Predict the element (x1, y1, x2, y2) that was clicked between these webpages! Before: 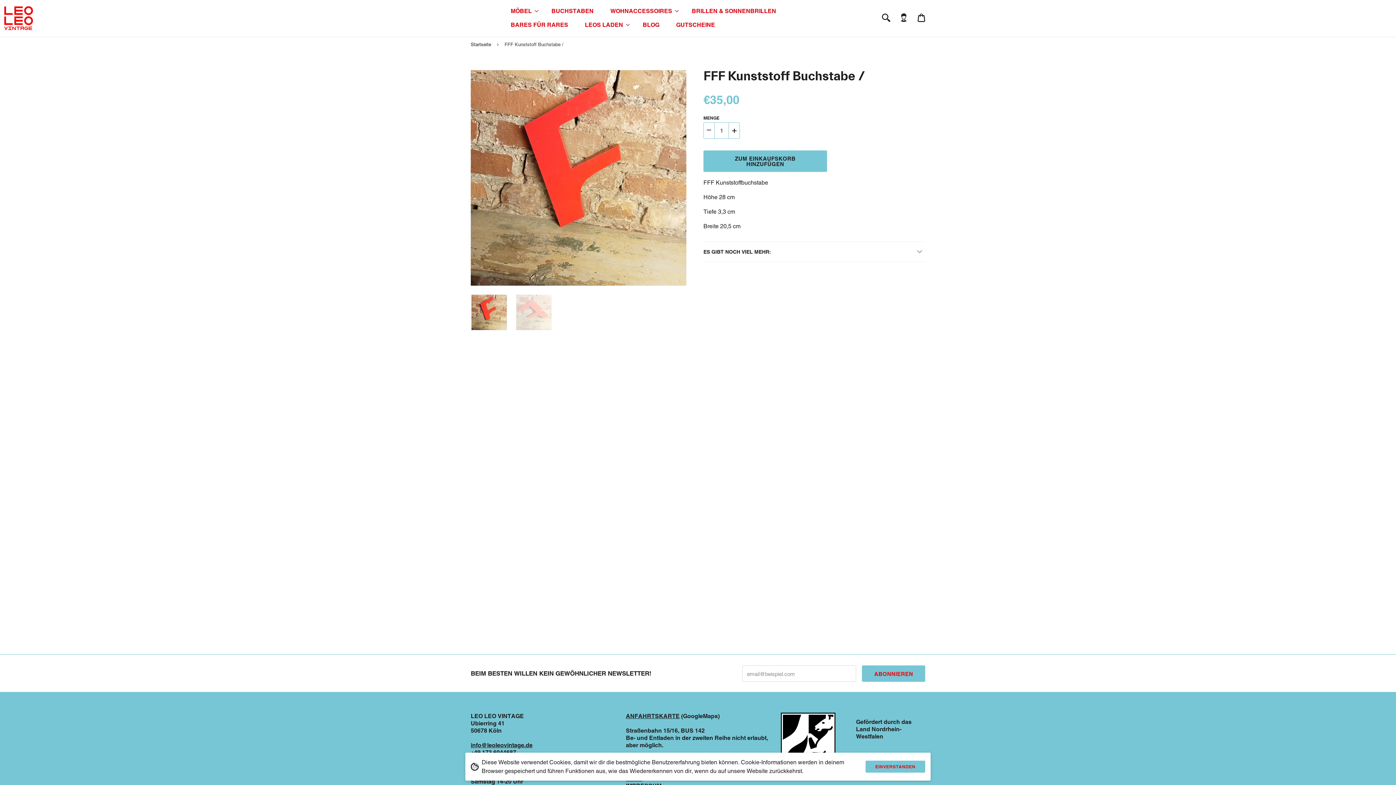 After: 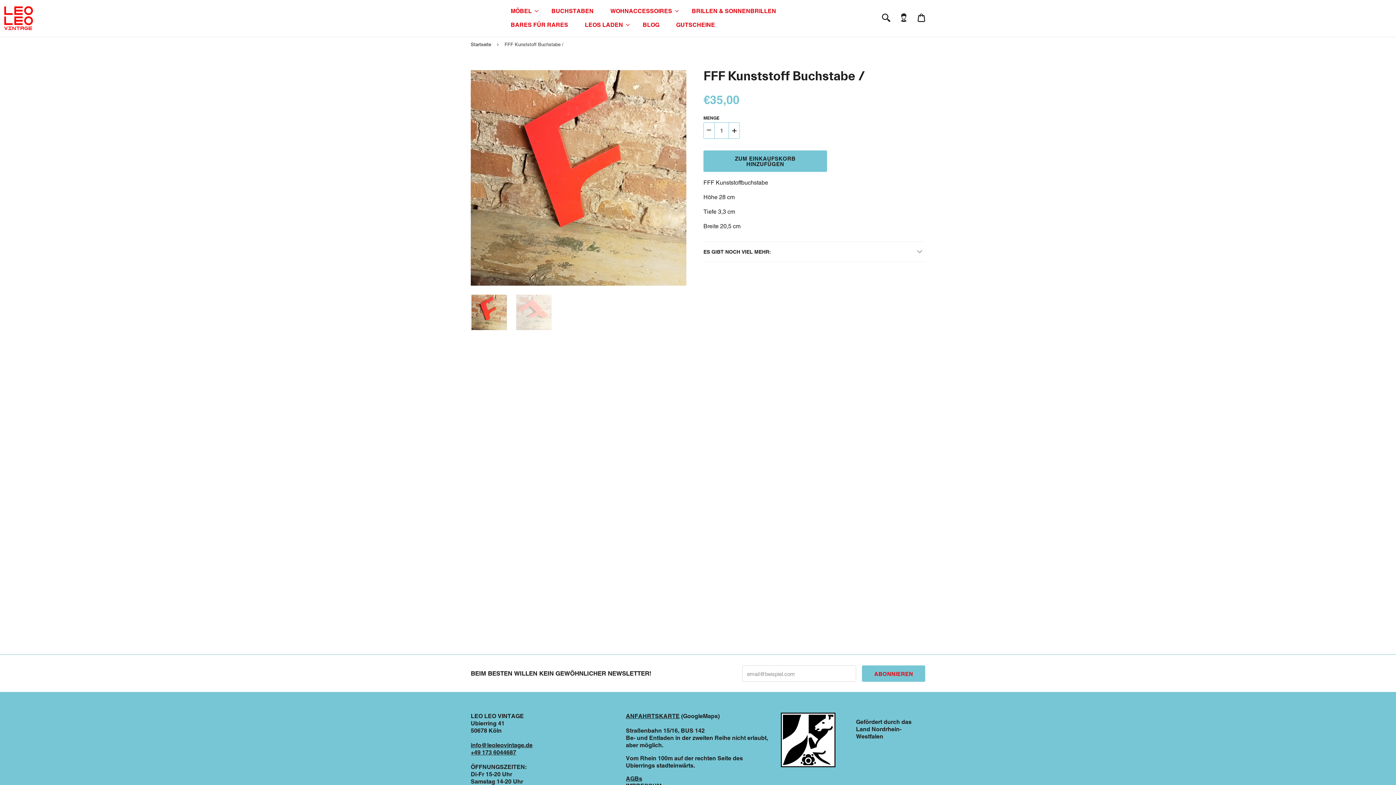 Action: bbox: (865, 761, 925, 773) label: EINVERSTANDEN